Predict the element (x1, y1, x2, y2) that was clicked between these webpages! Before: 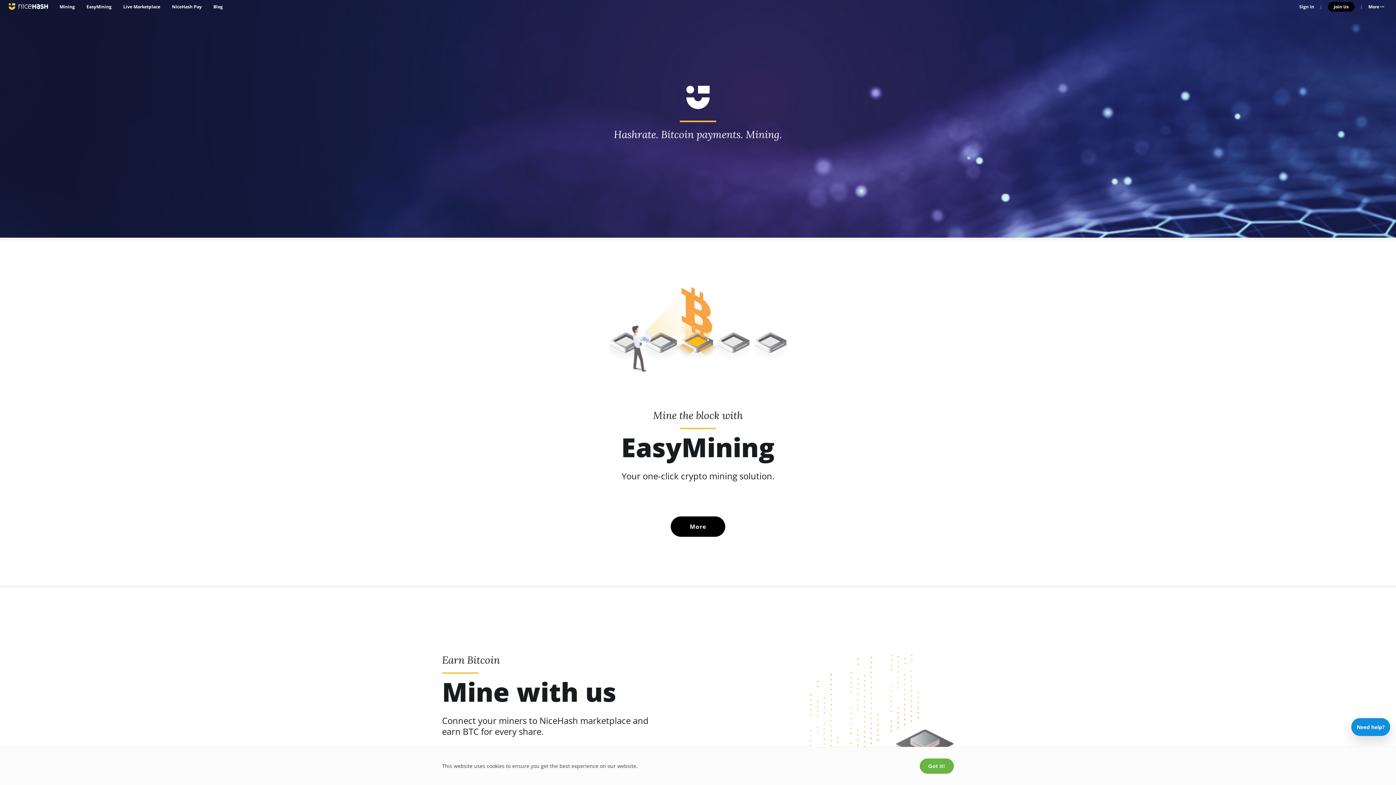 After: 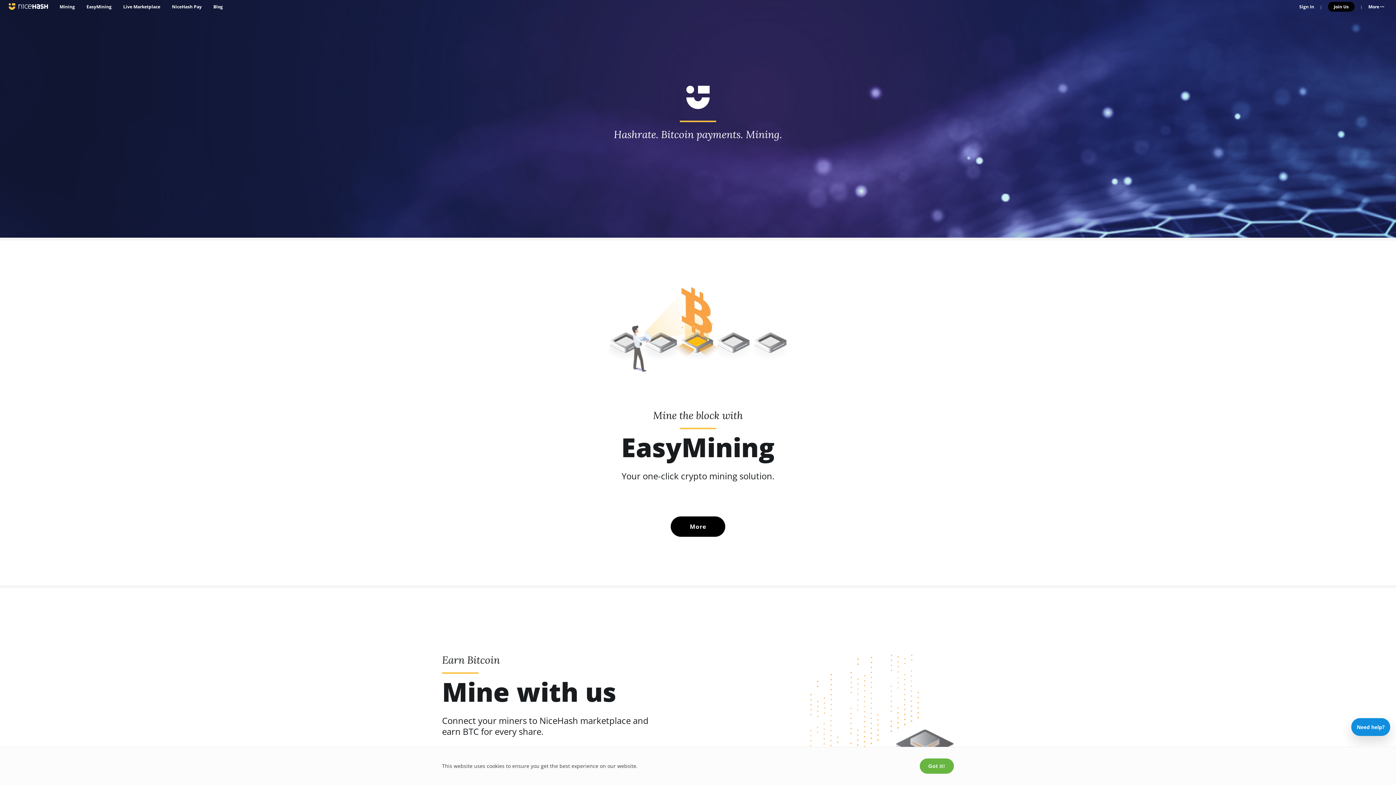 Action: bbox: (8, 3, 48, 9)